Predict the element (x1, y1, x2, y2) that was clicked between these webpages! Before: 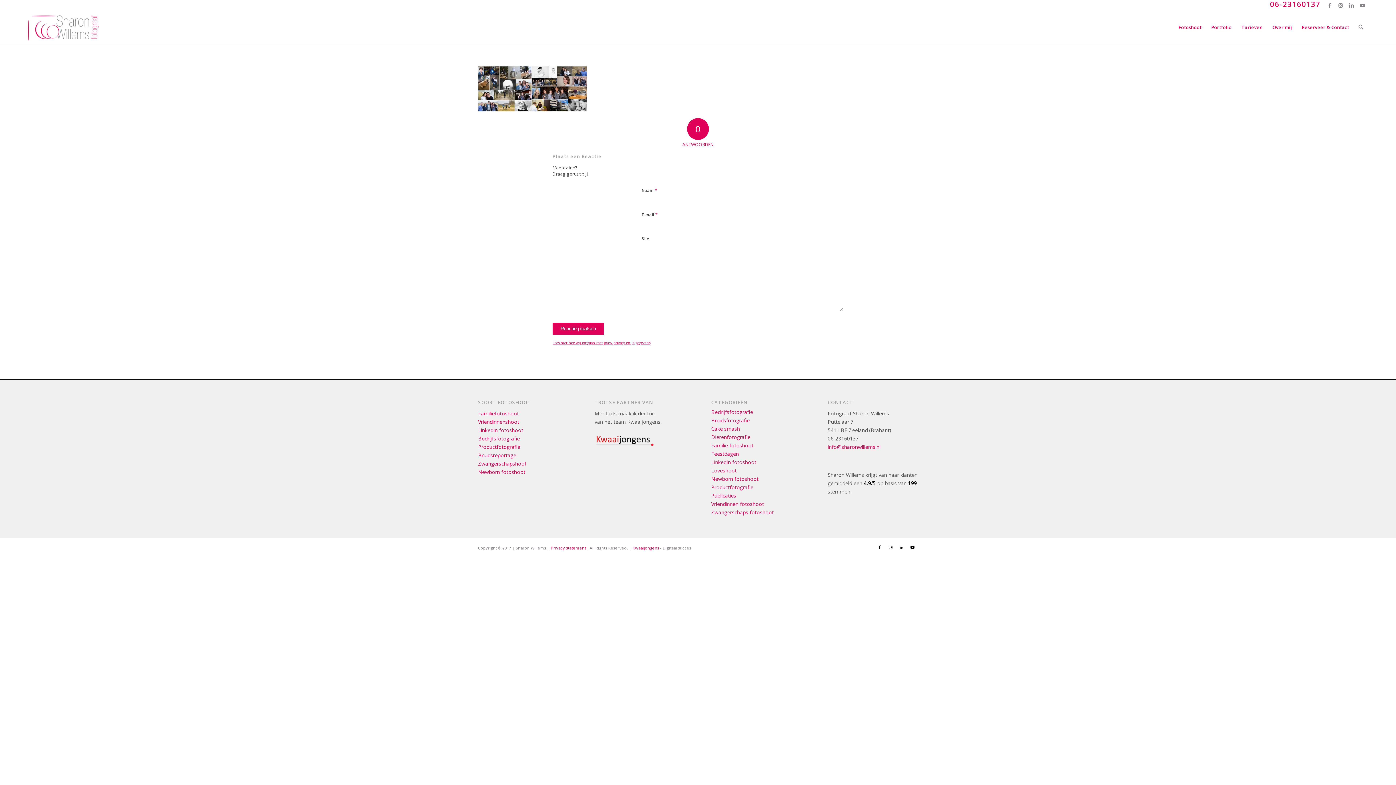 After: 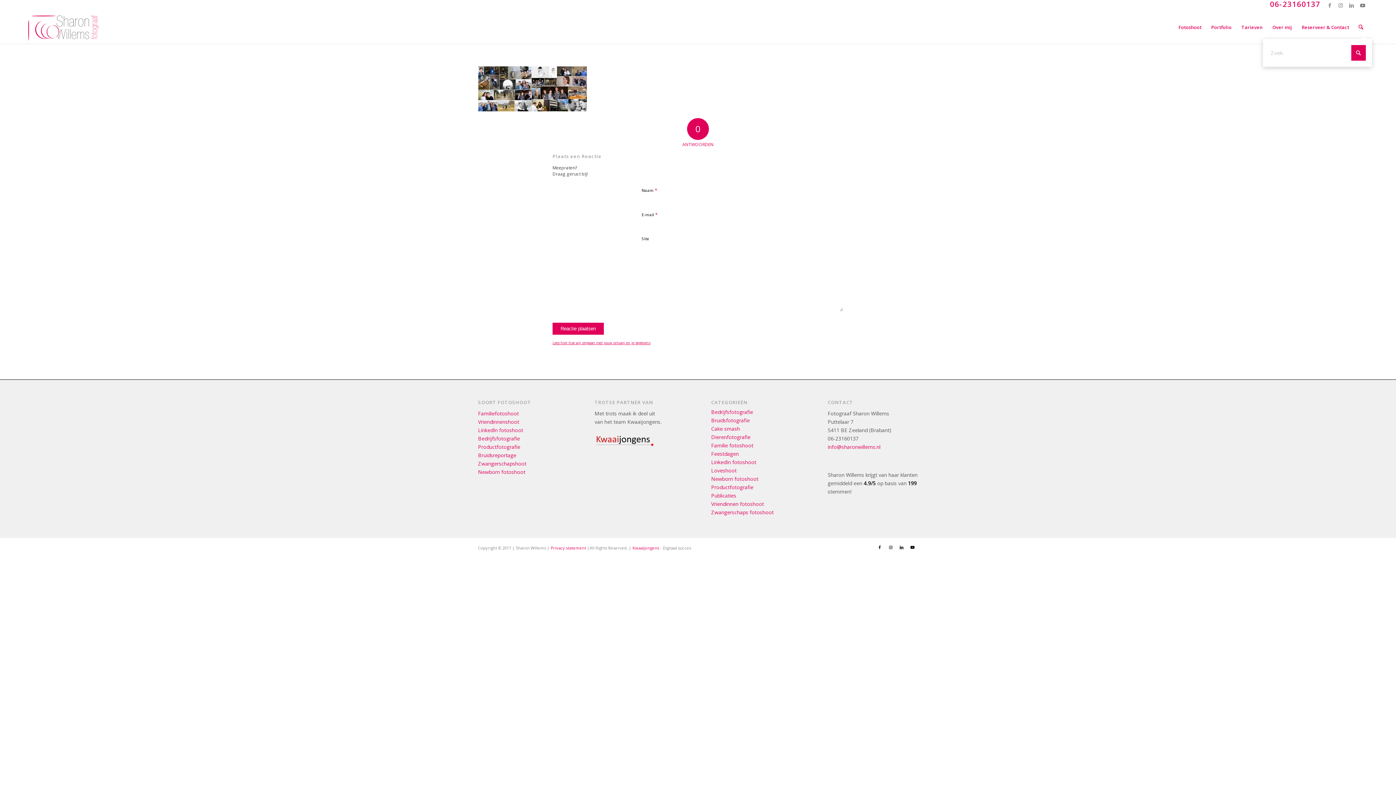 Action: bbox: (1354, 10, 1368, 43) label: Zoek